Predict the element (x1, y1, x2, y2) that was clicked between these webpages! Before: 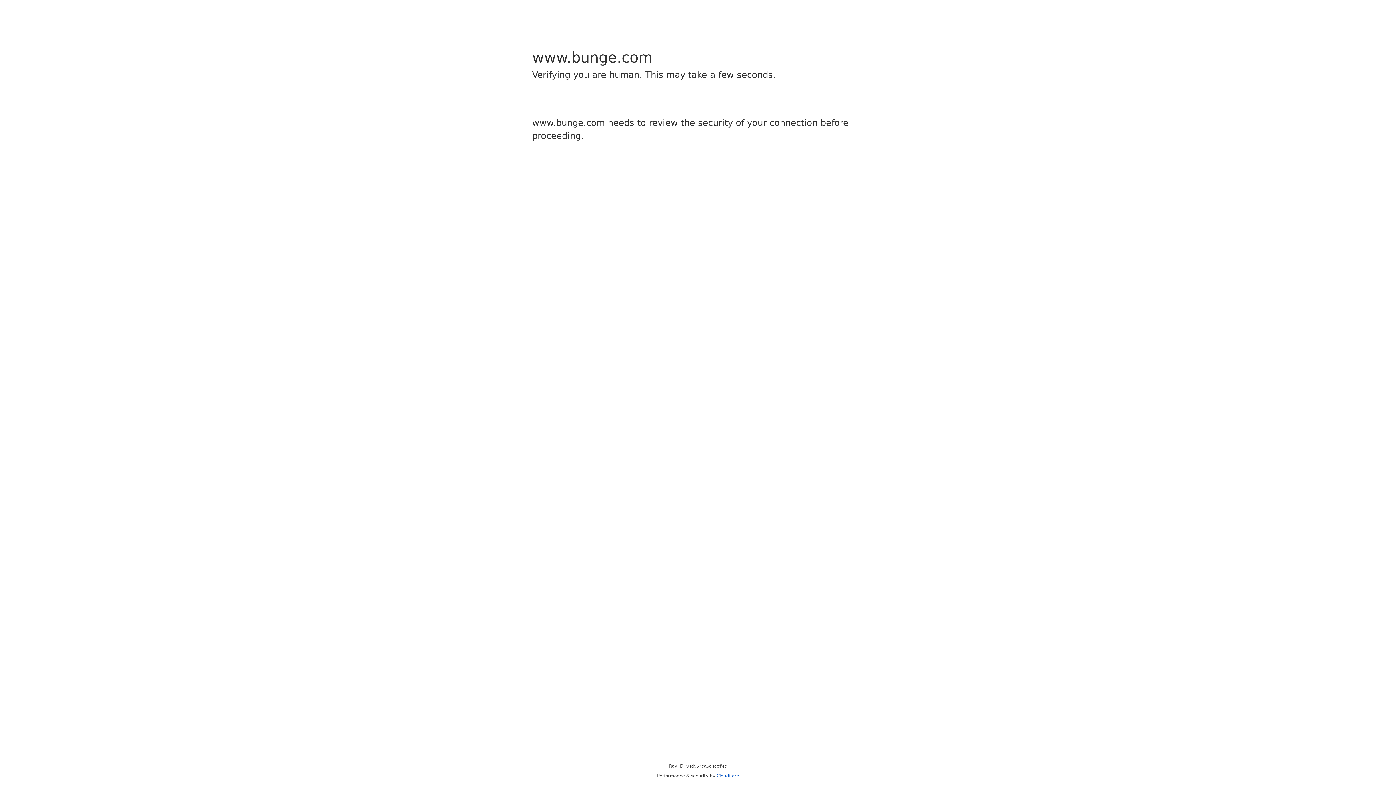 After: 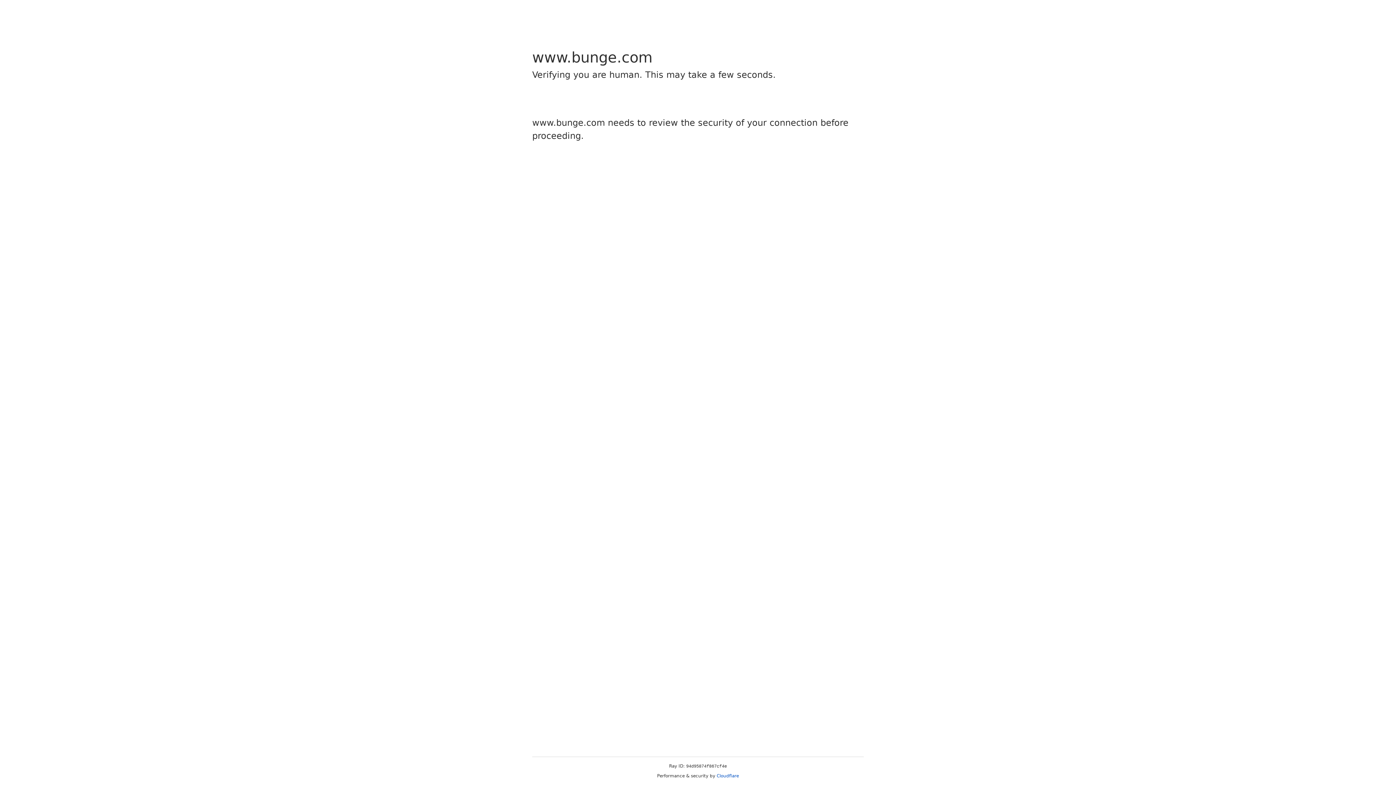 Action: bbox: (716, 773, 739, 778) label: Cloudflare